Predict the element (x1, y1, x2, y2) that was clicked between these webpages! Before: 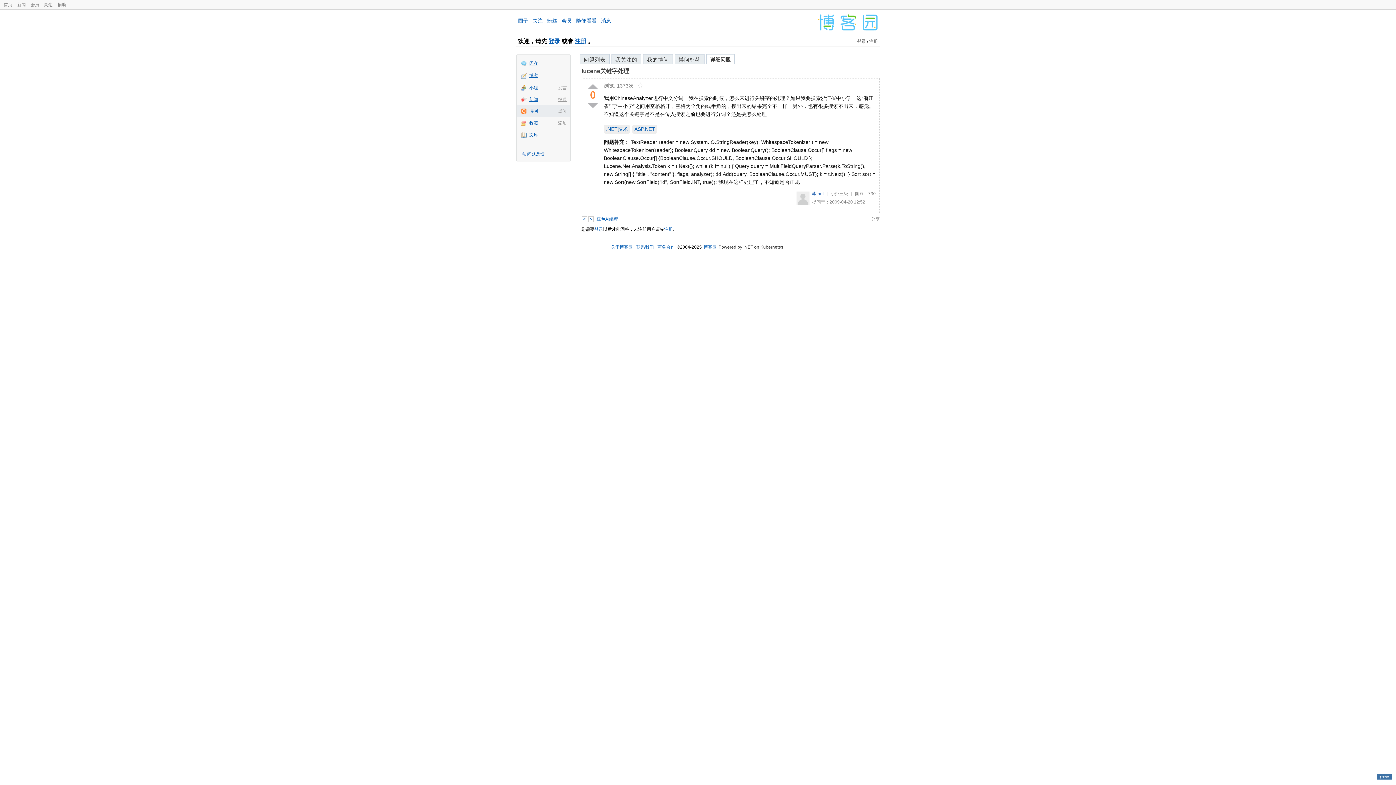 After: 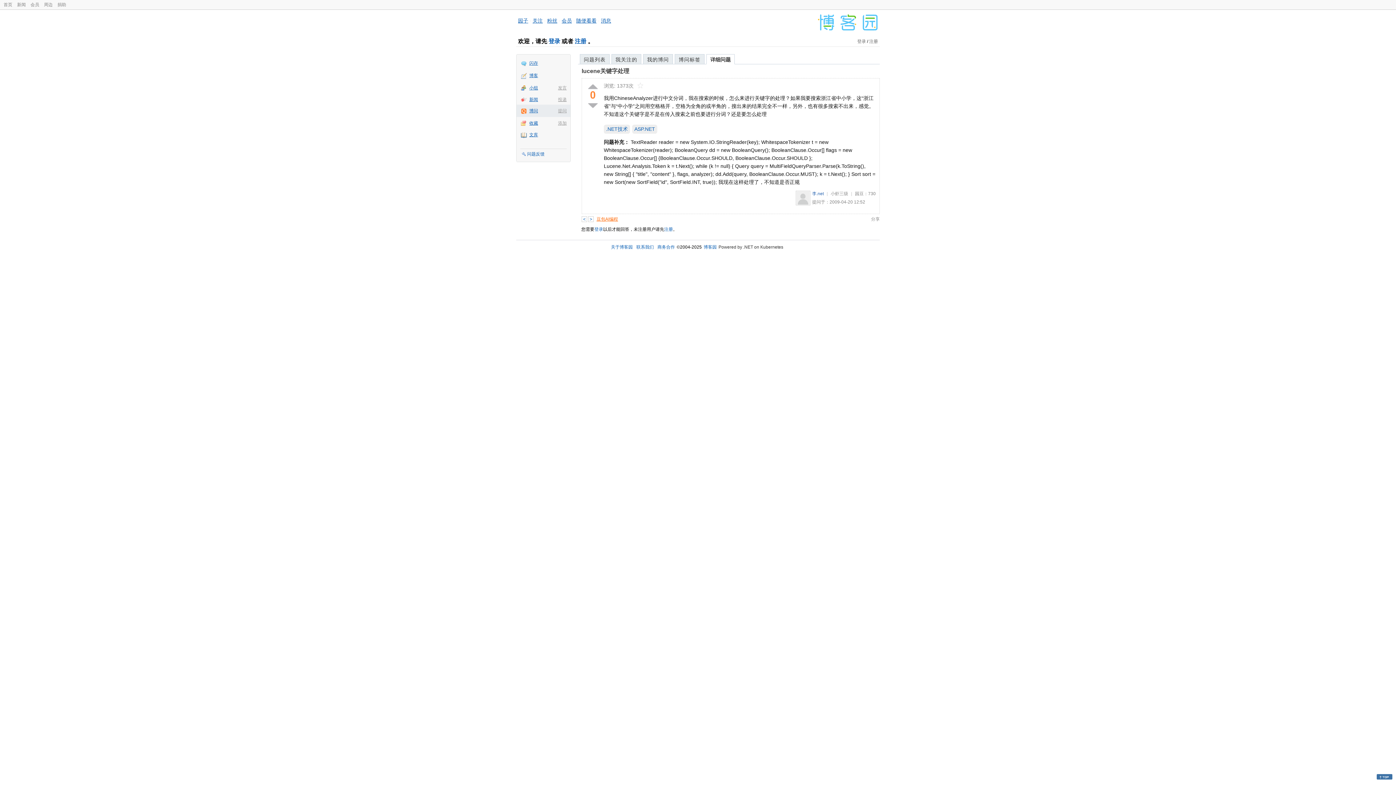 Action: label: 豆包AI编程 bbox: (596, 216, 618, 221)